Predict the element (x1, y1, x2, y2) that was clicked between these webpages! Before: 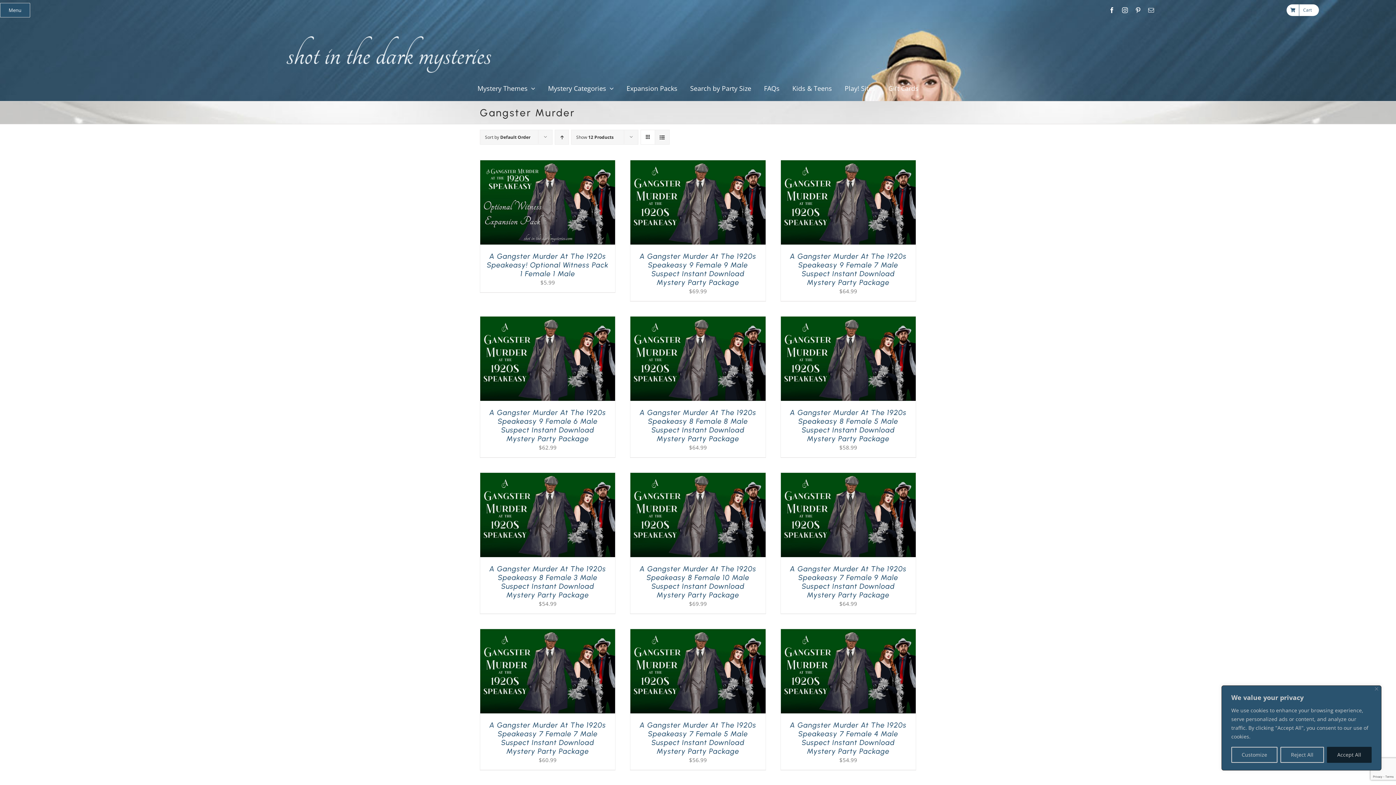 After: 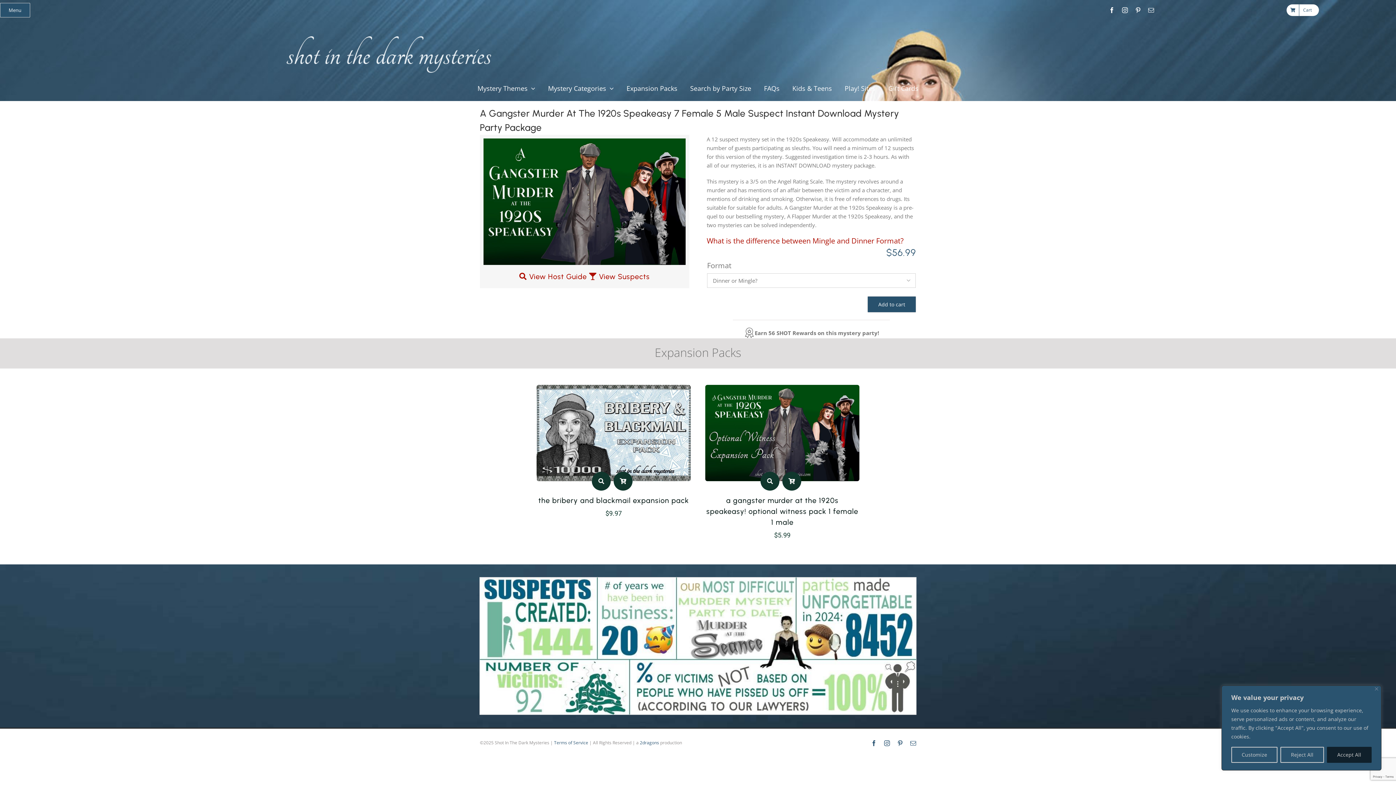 Action: bbox: (630, 630, 765, 637) label: A Gangster Murder at the 1920s Speakeasy 7 Female 5 Male Suspect Instant Download Mystery Party Package